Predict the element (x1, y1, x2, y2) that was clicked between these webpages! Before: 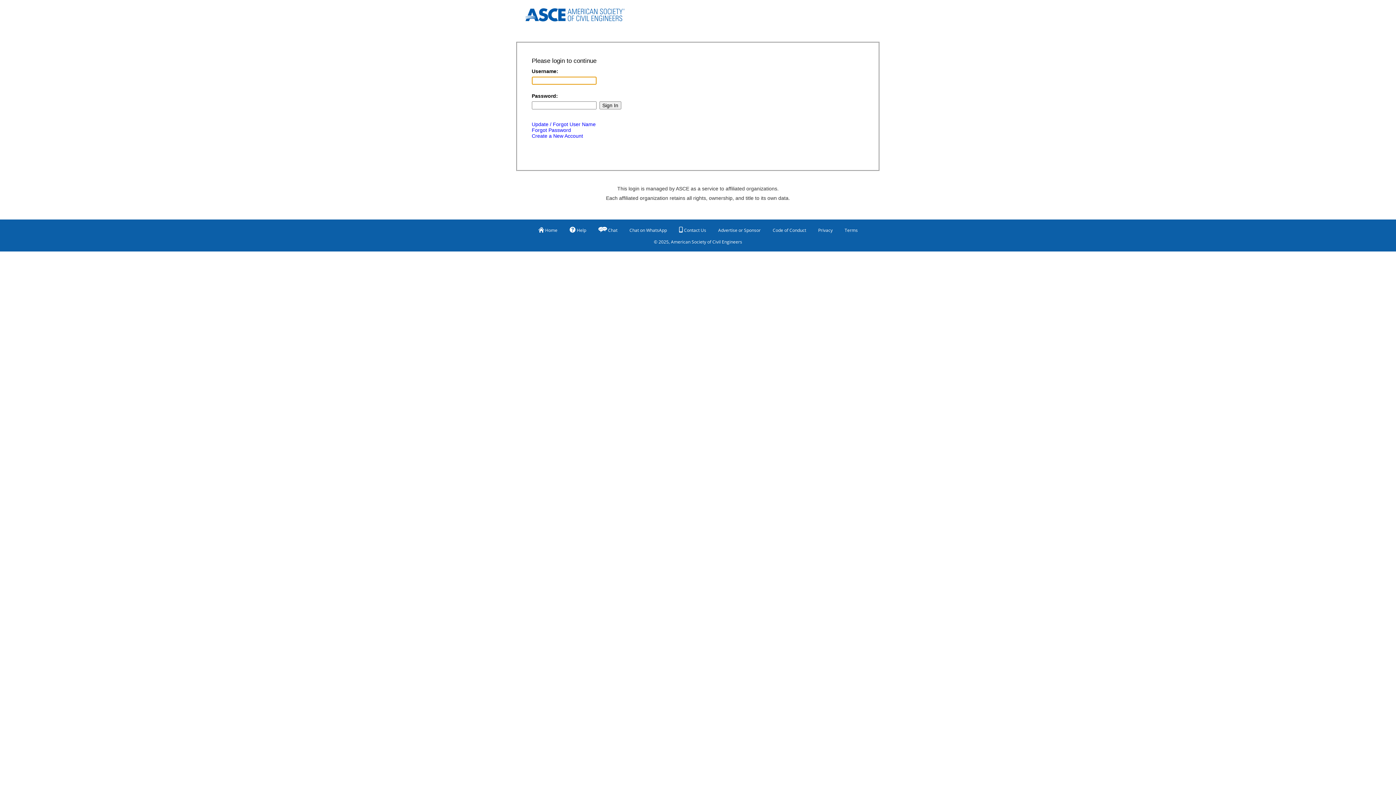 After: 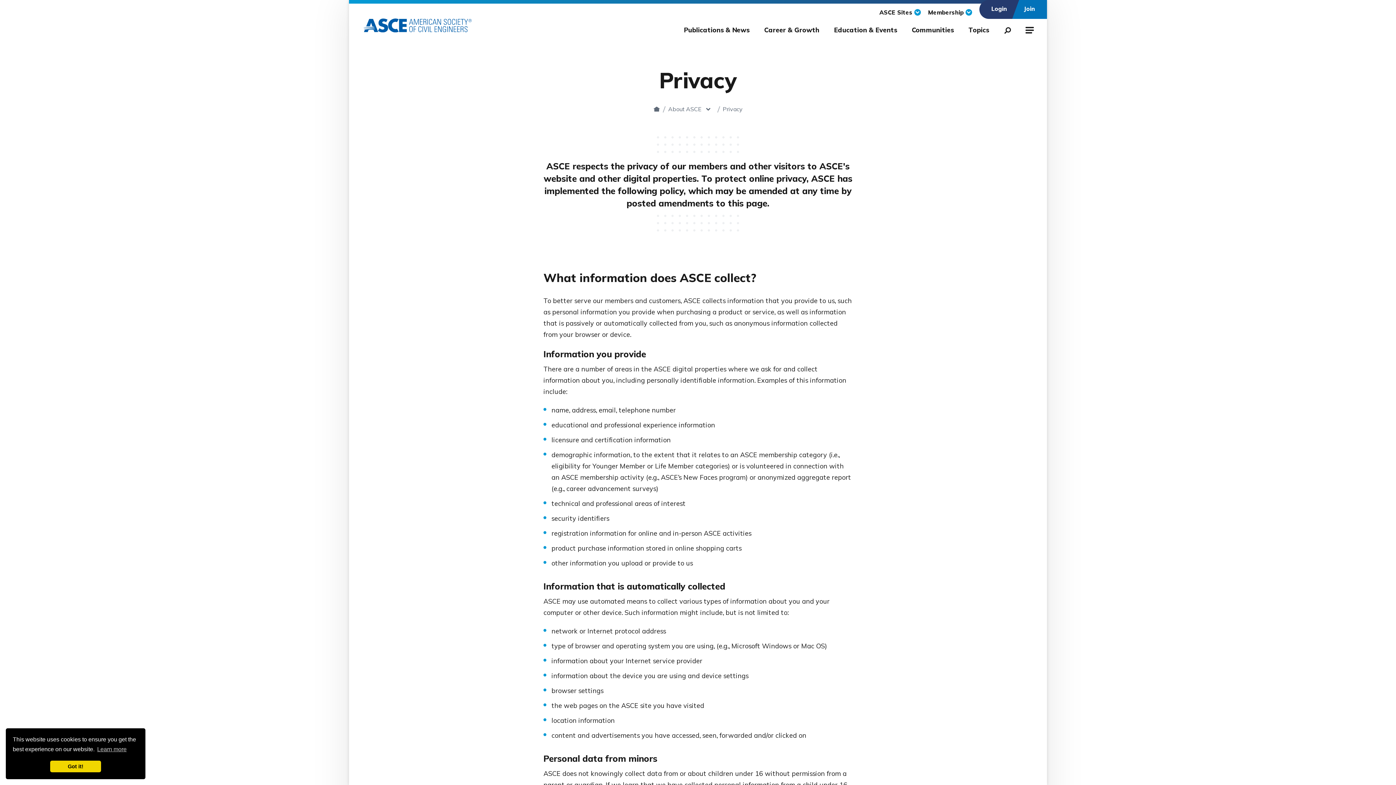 Action: label: Privacy bbox: (818, 224, 832, 236)